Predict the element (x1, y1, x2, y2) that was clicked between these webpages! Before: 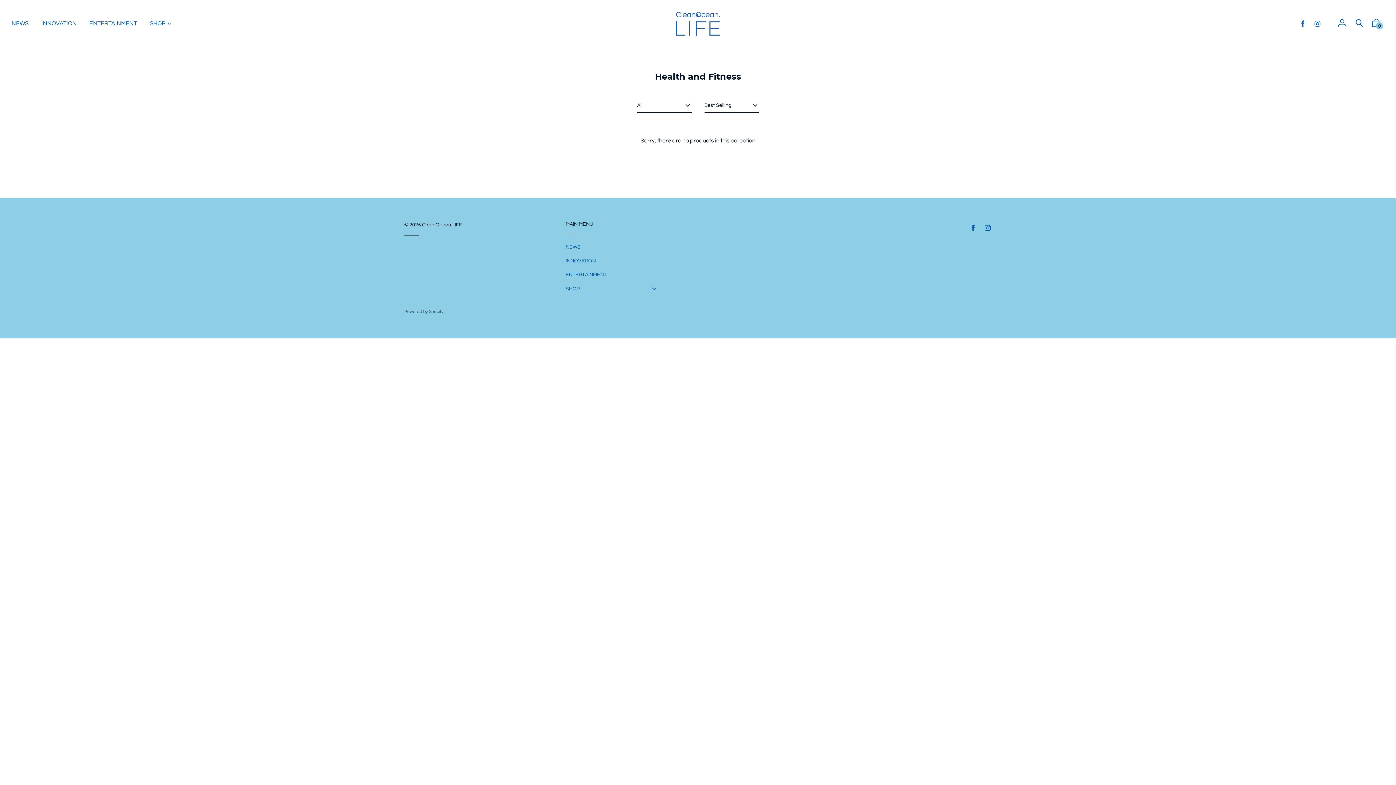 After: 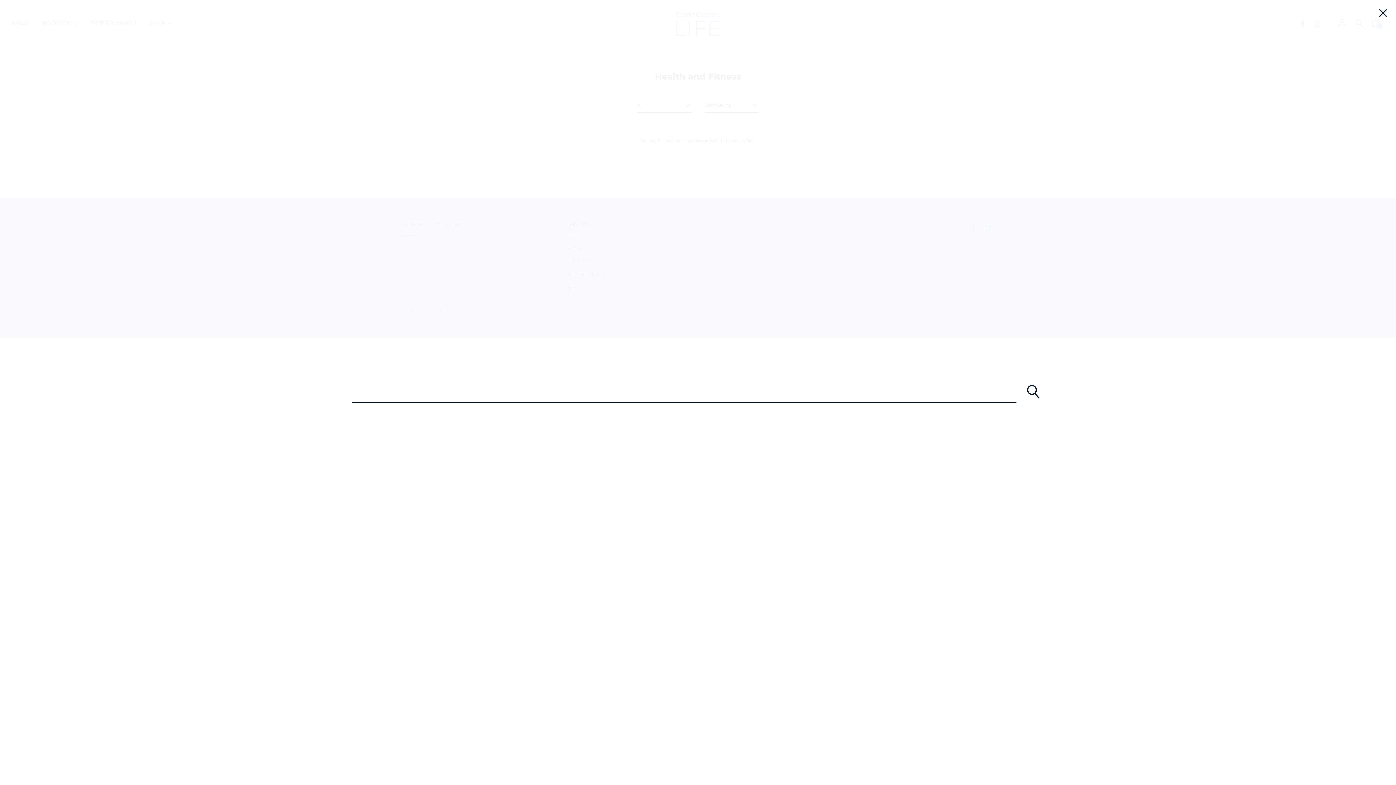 Action: bbox: (1351, 15, 1367, 32)